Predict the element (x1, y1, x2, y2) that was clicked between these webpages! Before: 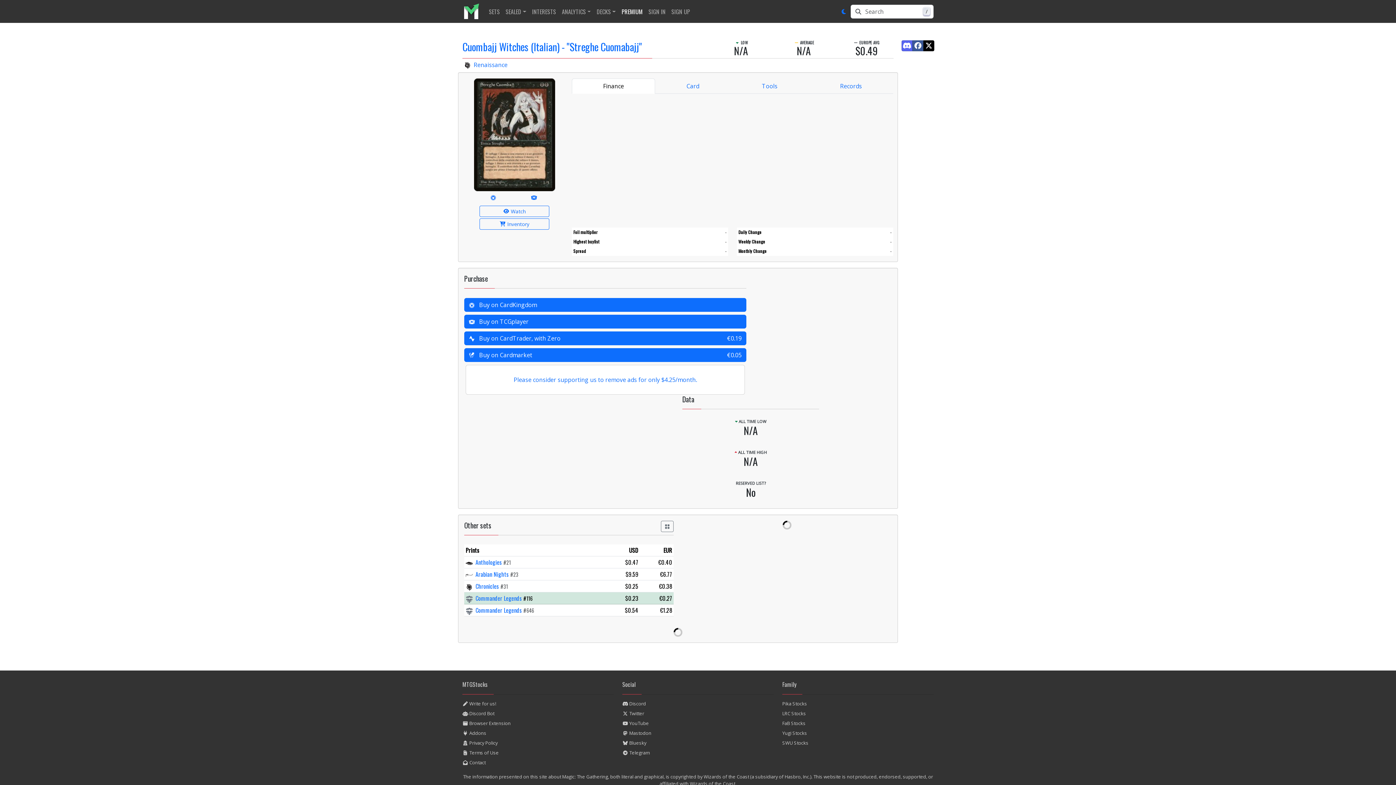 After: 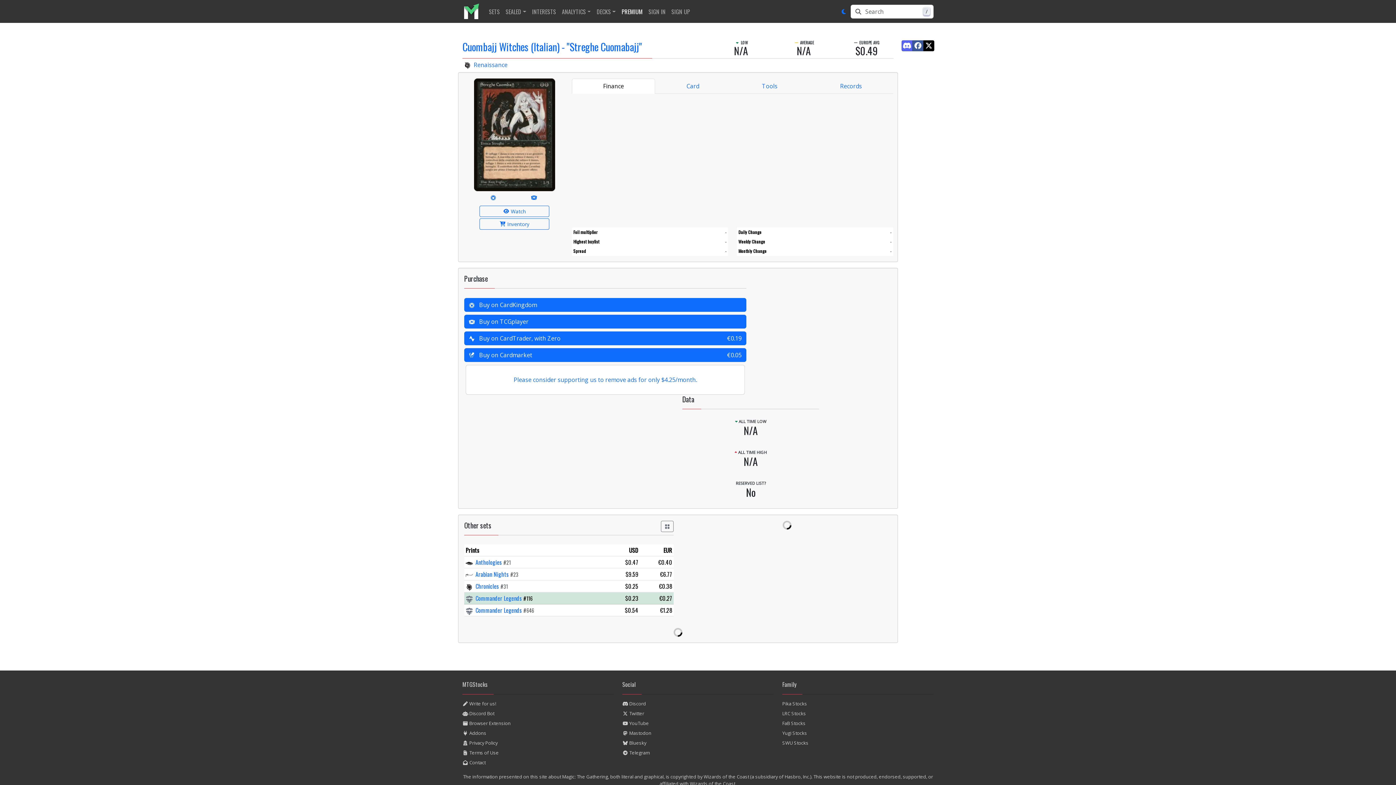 Action: bbox: (901, 40, 912, 51) label: Find us on Discord